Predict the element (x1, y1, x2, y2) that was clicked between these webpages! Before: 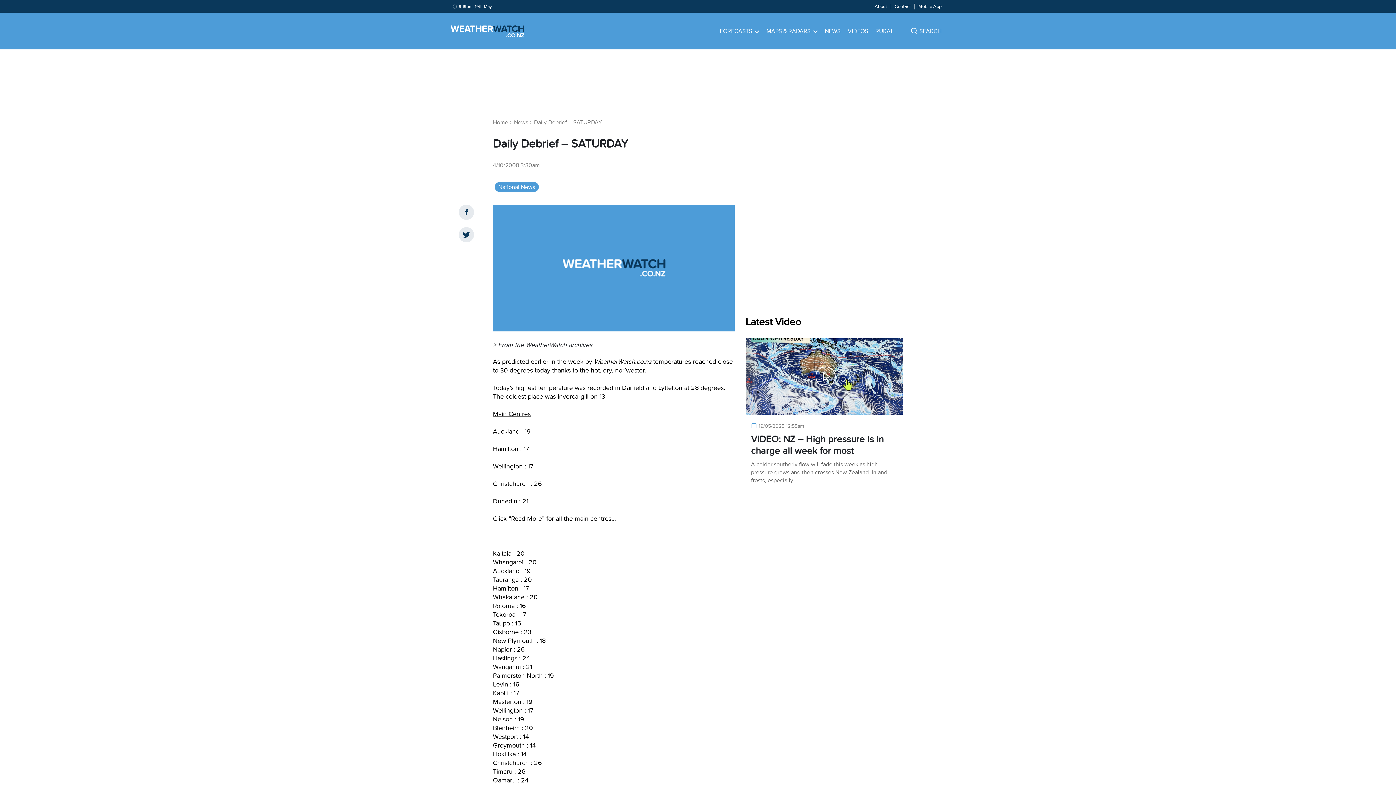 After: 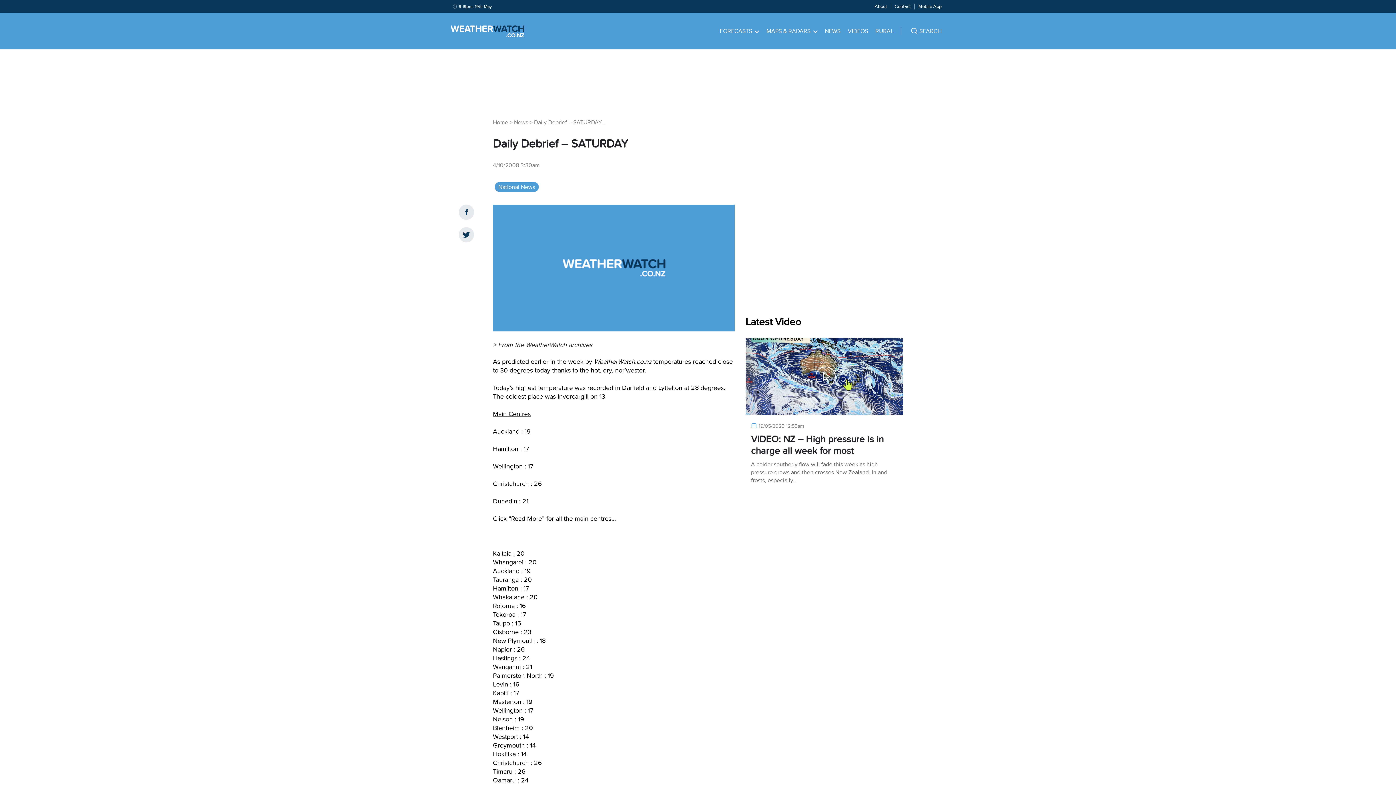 Action: bbox: (458, 227, 474, 239)